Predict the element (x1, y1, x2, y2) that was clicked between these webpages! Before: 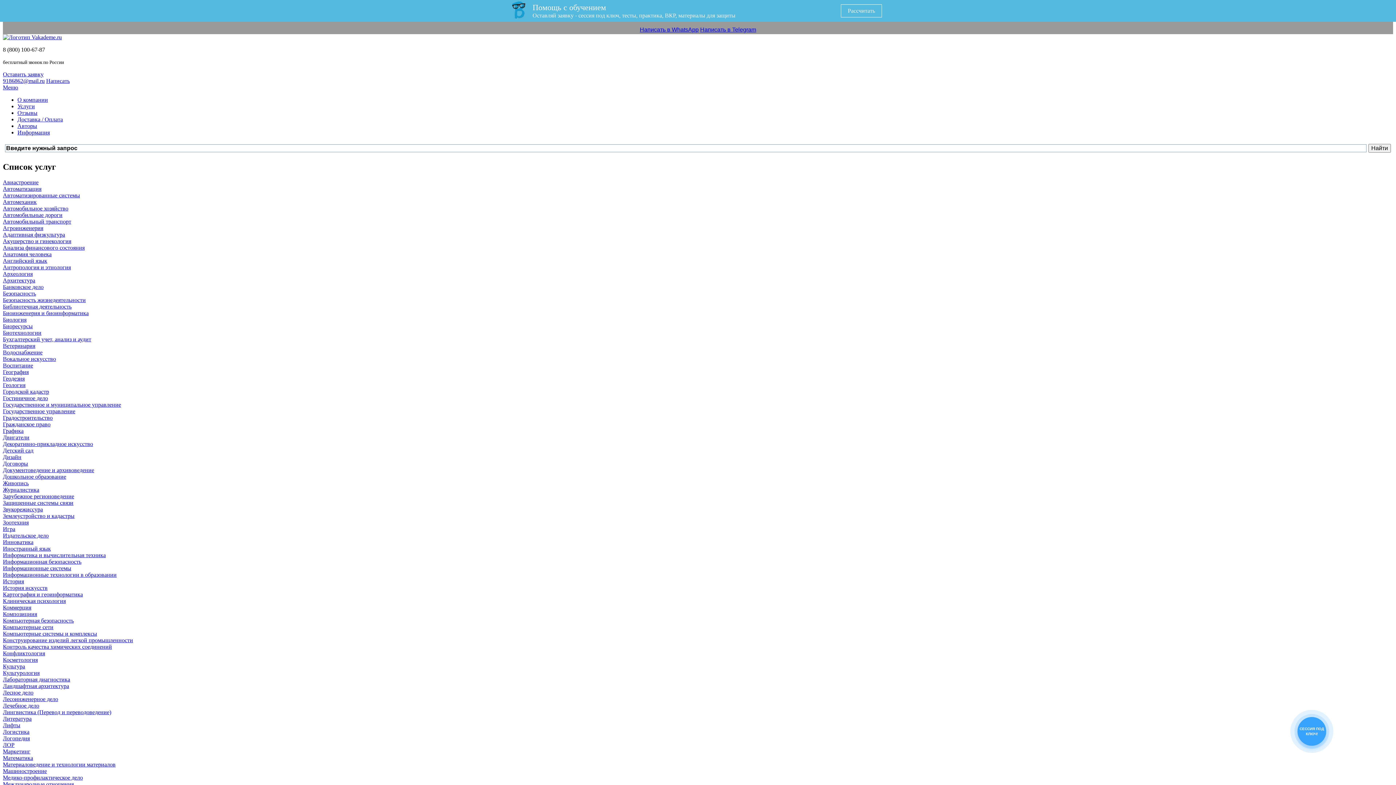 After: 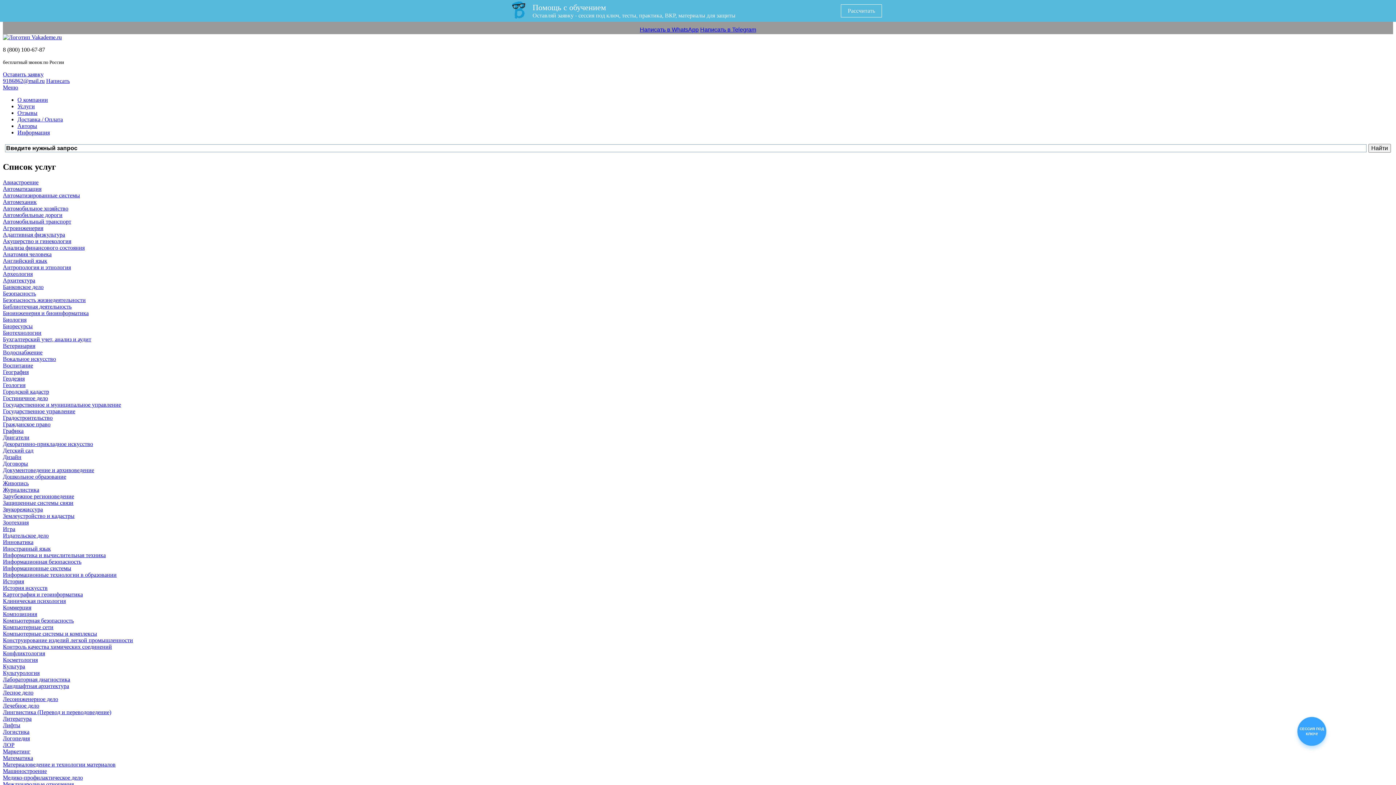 Action: bbox: (2, 323, 32, 329) label: Биоресурсы